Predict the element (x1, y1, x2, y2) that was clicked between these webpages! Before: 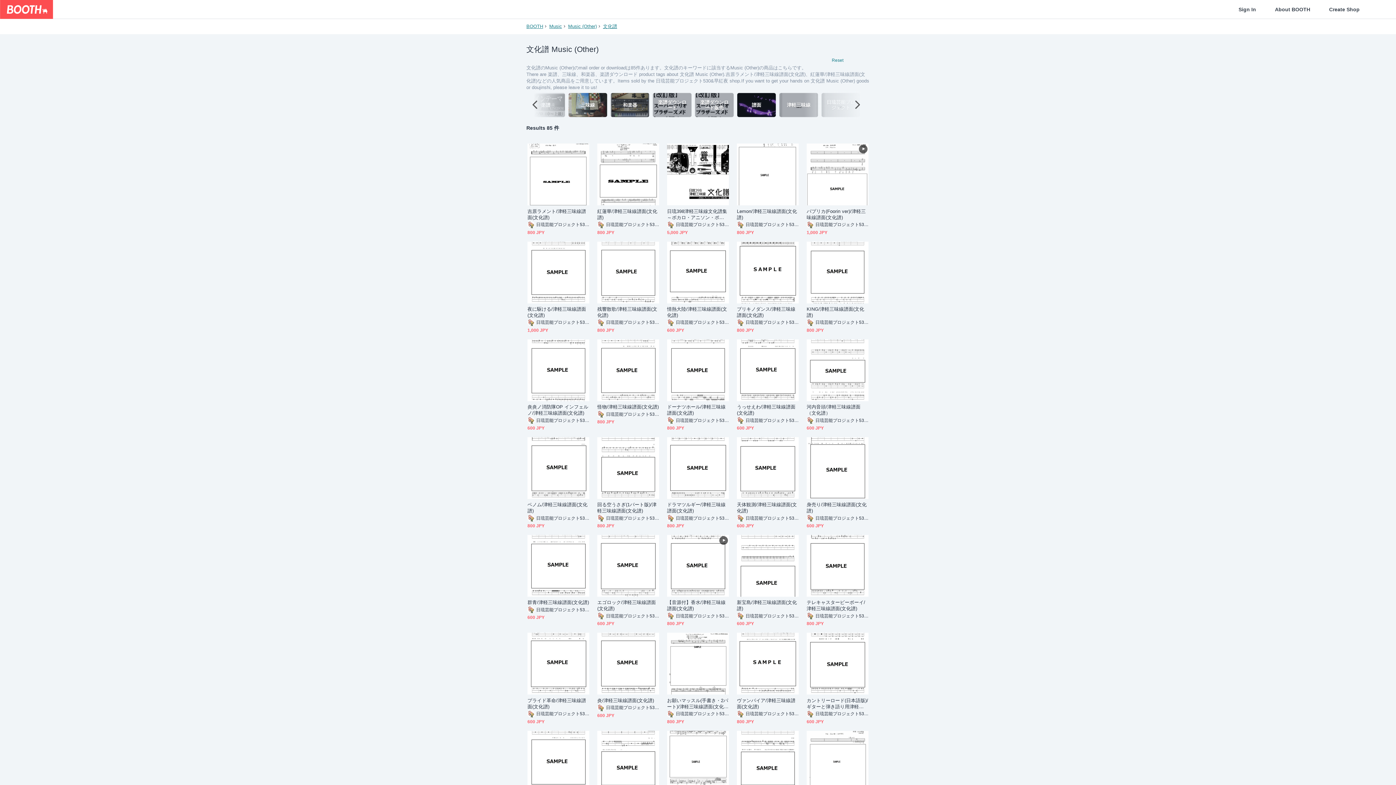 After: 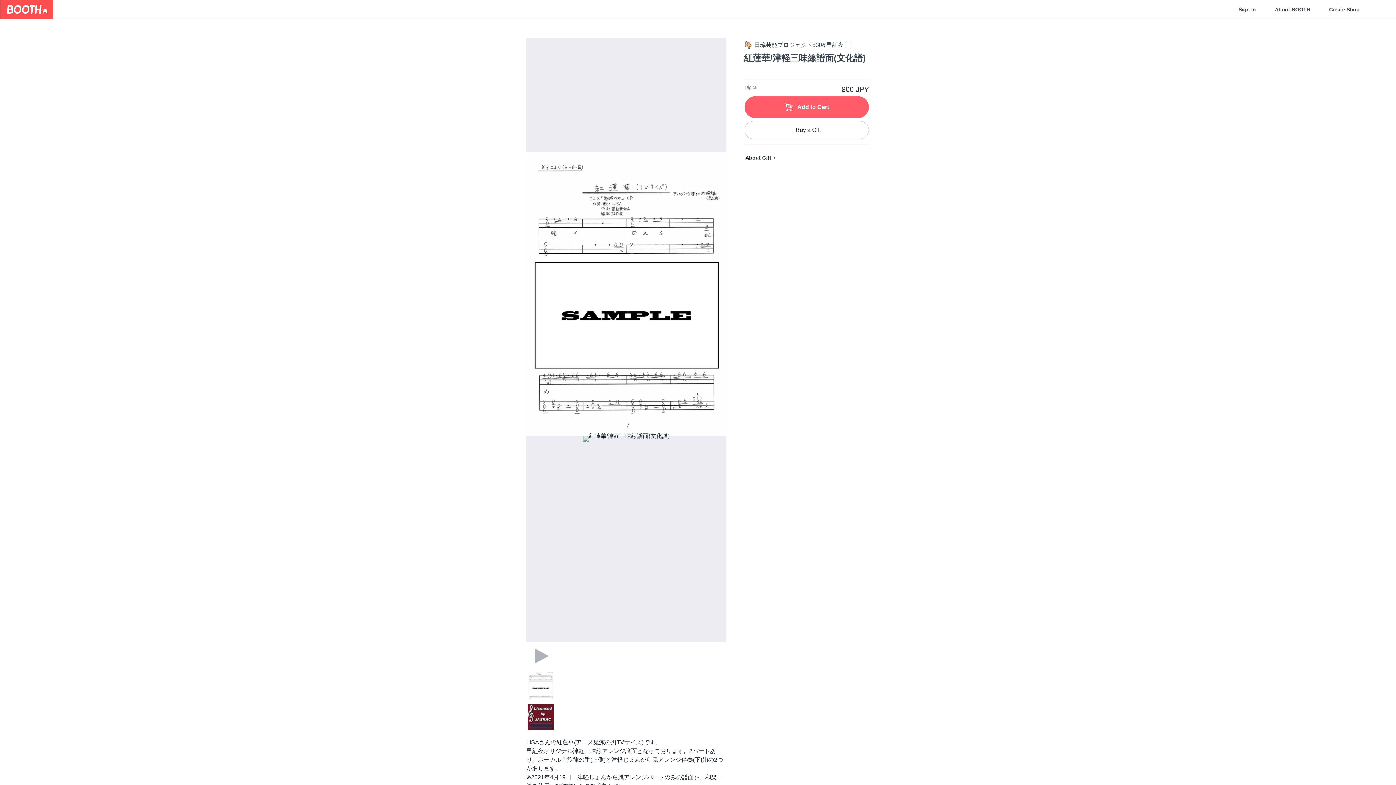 Action: bbox: (597, 143, 659, 205)